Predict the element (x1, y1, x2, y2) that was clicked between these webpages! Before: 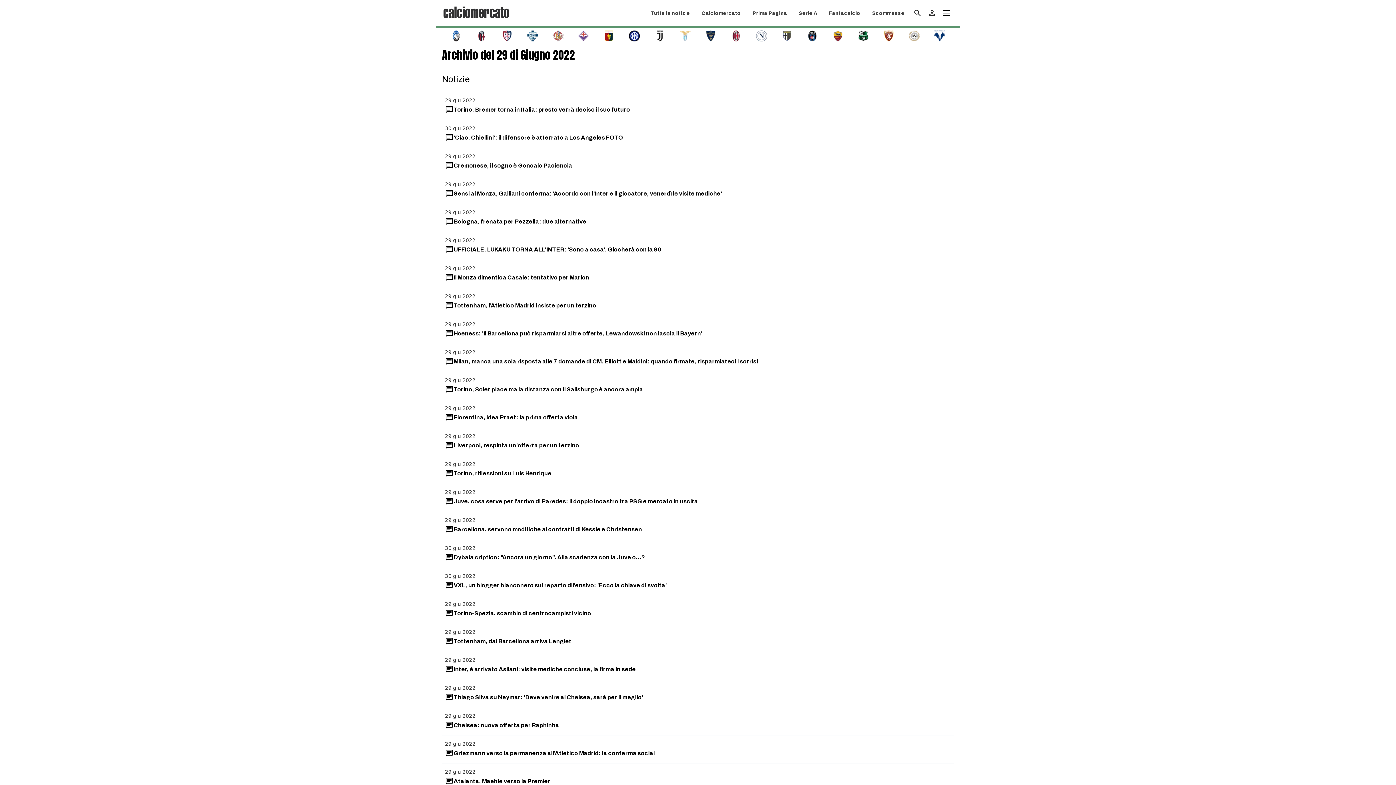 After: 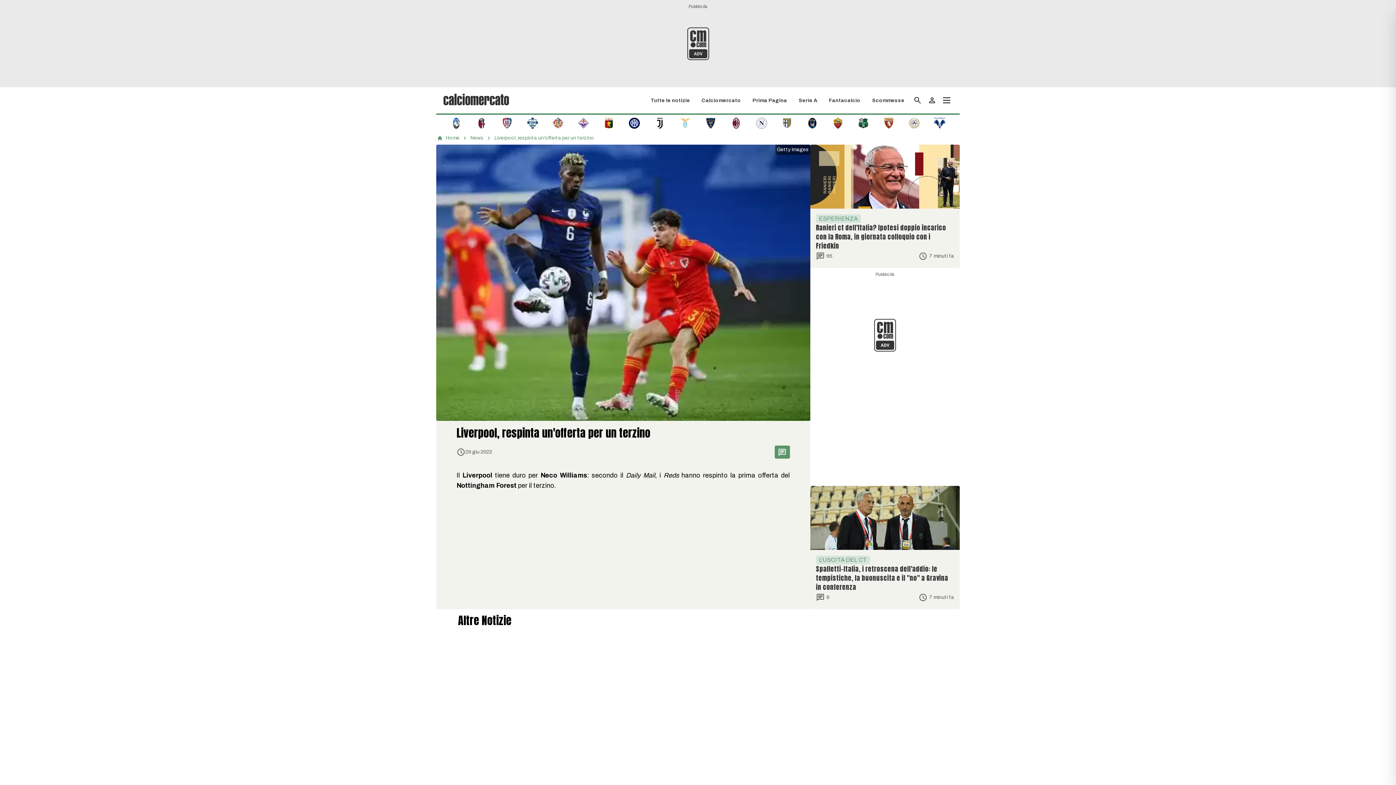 Action: label: Liverpool, respinta un'offerta per un terzino bbox: (453, 440, 951, 451)